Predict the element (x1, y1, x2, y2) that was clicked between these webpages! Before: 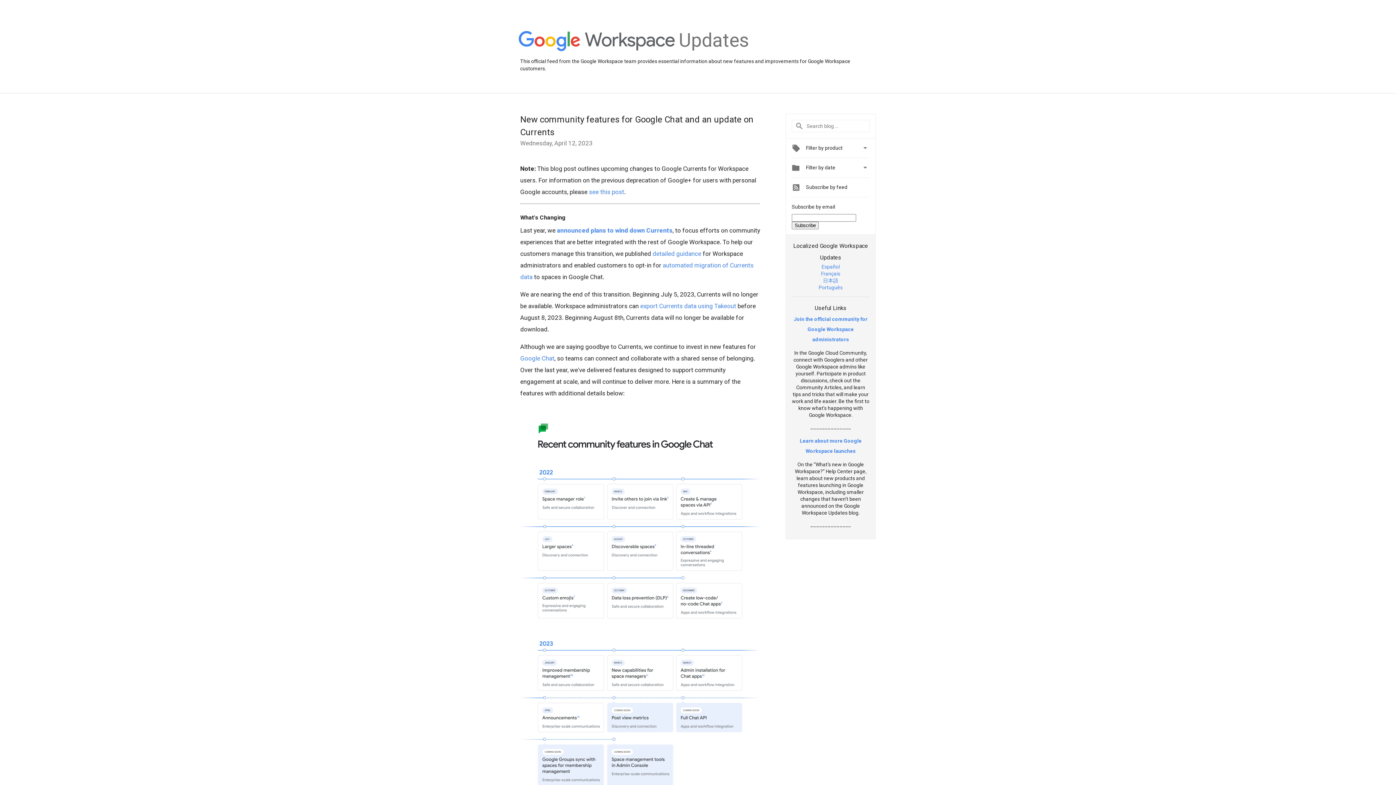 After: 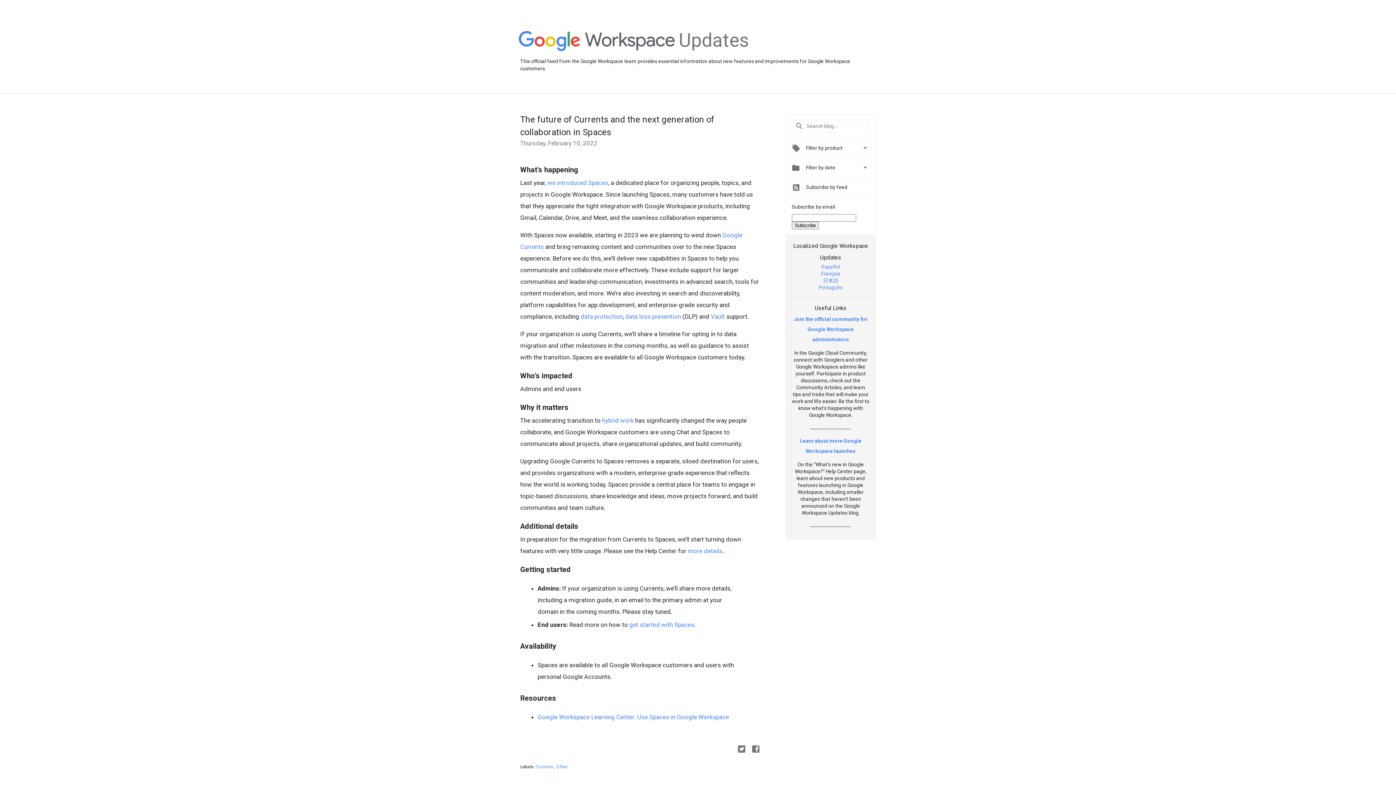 Action: label: announced plans to wind down Currents bbox: (557, 226, 672, 234)